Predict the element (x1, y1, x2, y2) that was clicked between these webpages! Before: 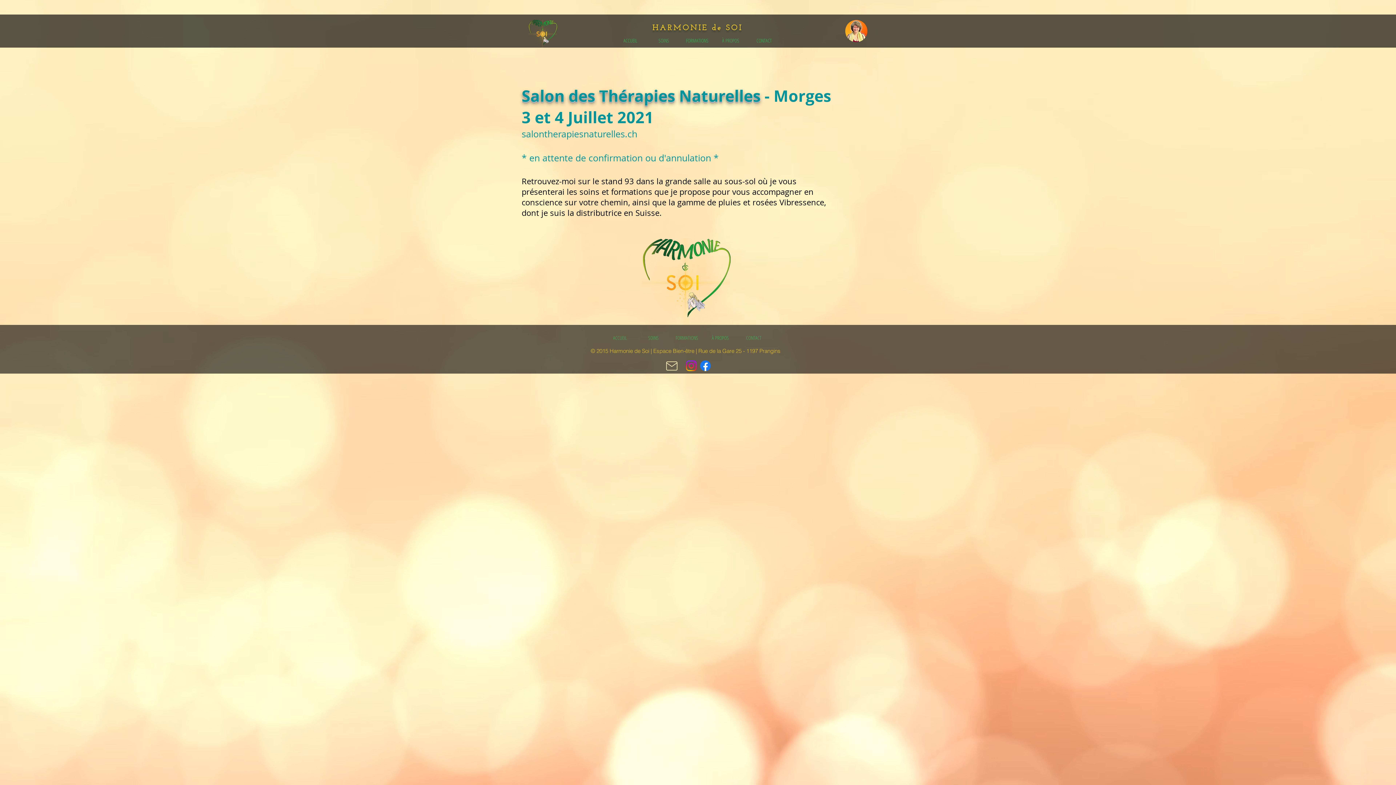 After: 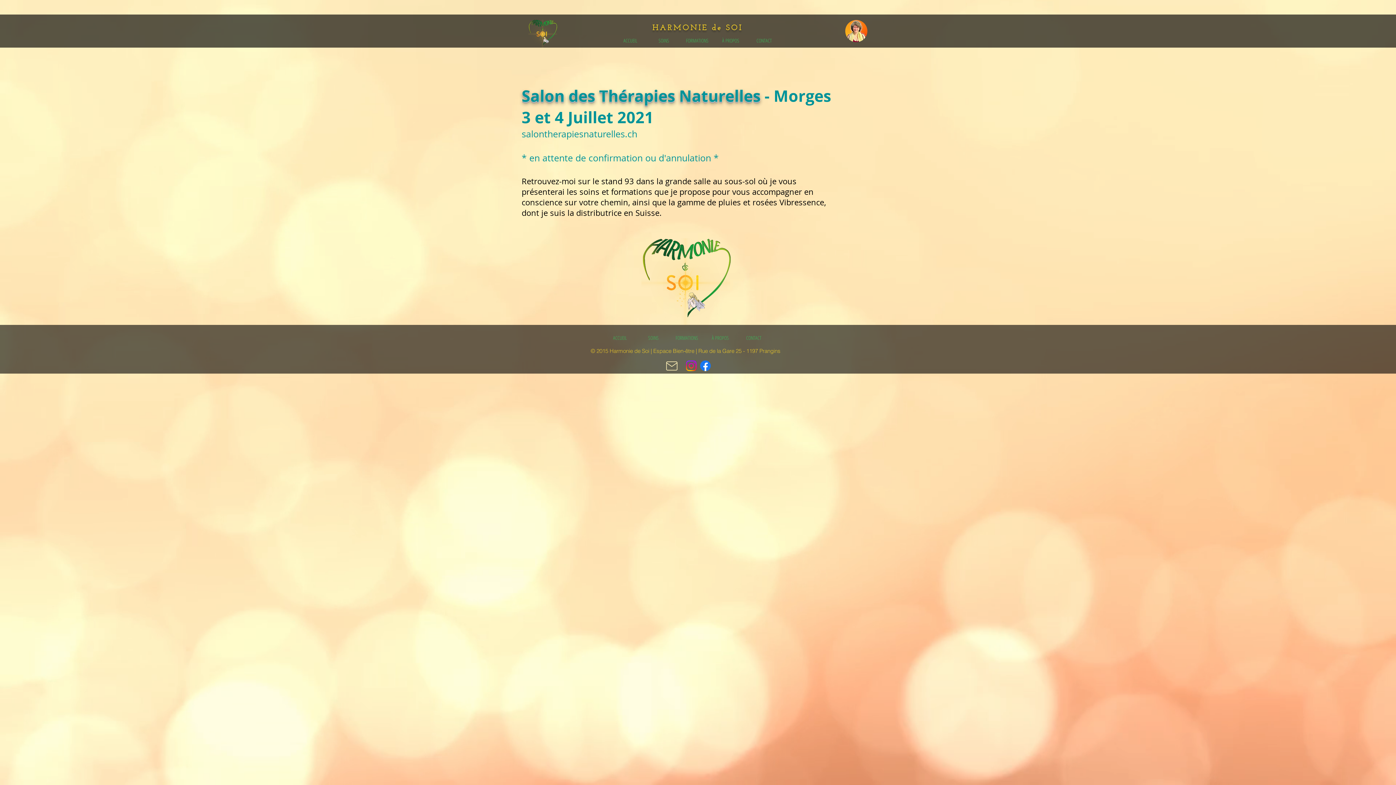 Action: bbox: (698, 358, 712, 373) label: Facebook